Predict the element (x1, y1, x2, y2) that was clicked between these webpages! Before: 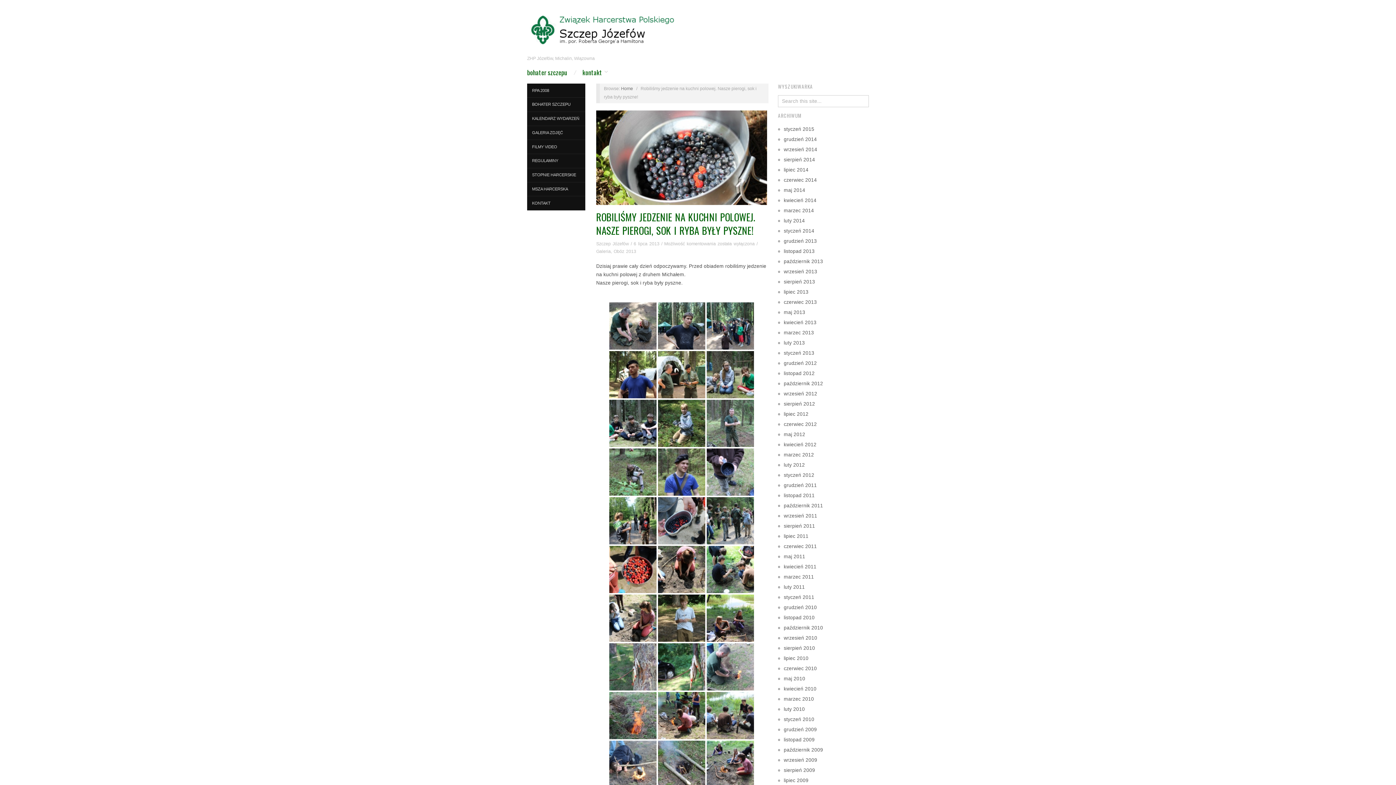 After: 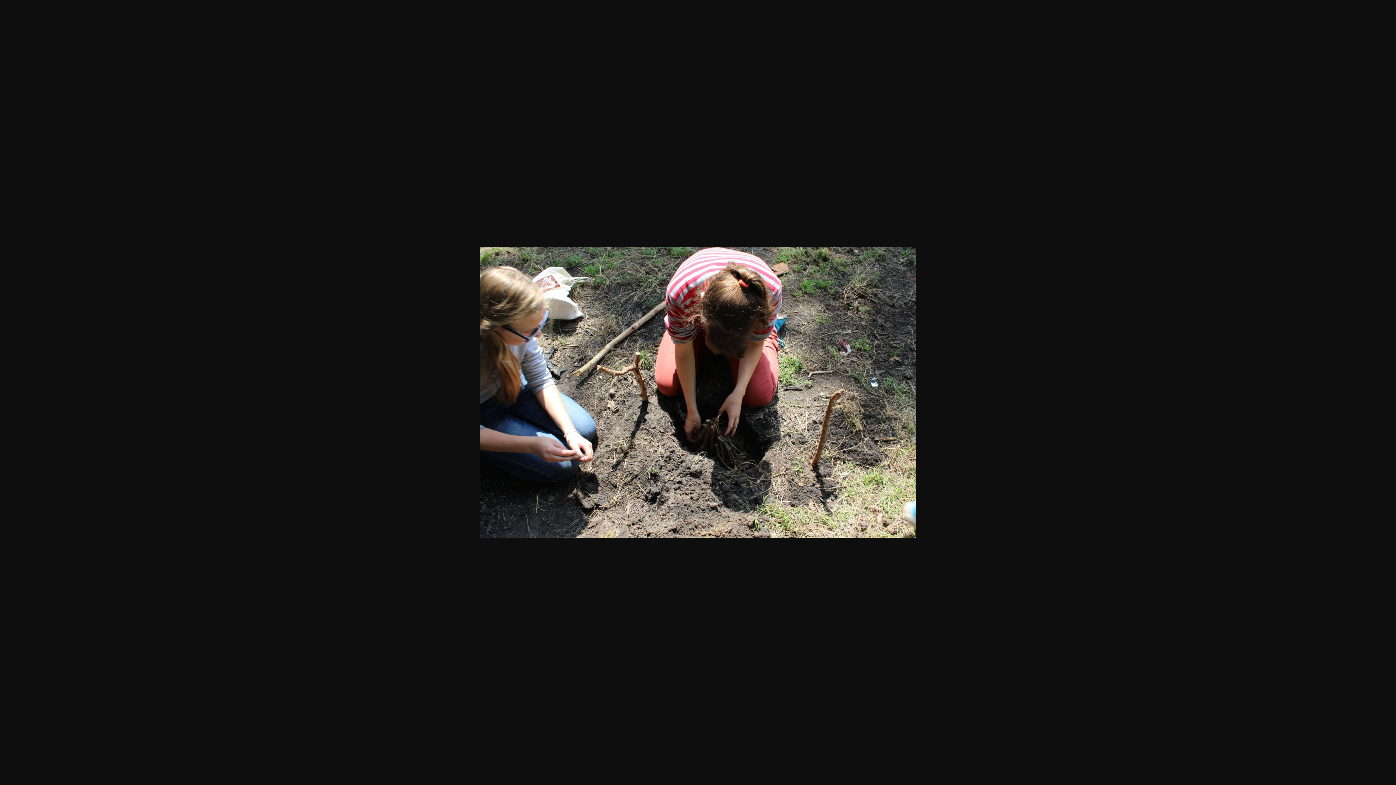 Action: bbox: (658, 546, 705, 593)